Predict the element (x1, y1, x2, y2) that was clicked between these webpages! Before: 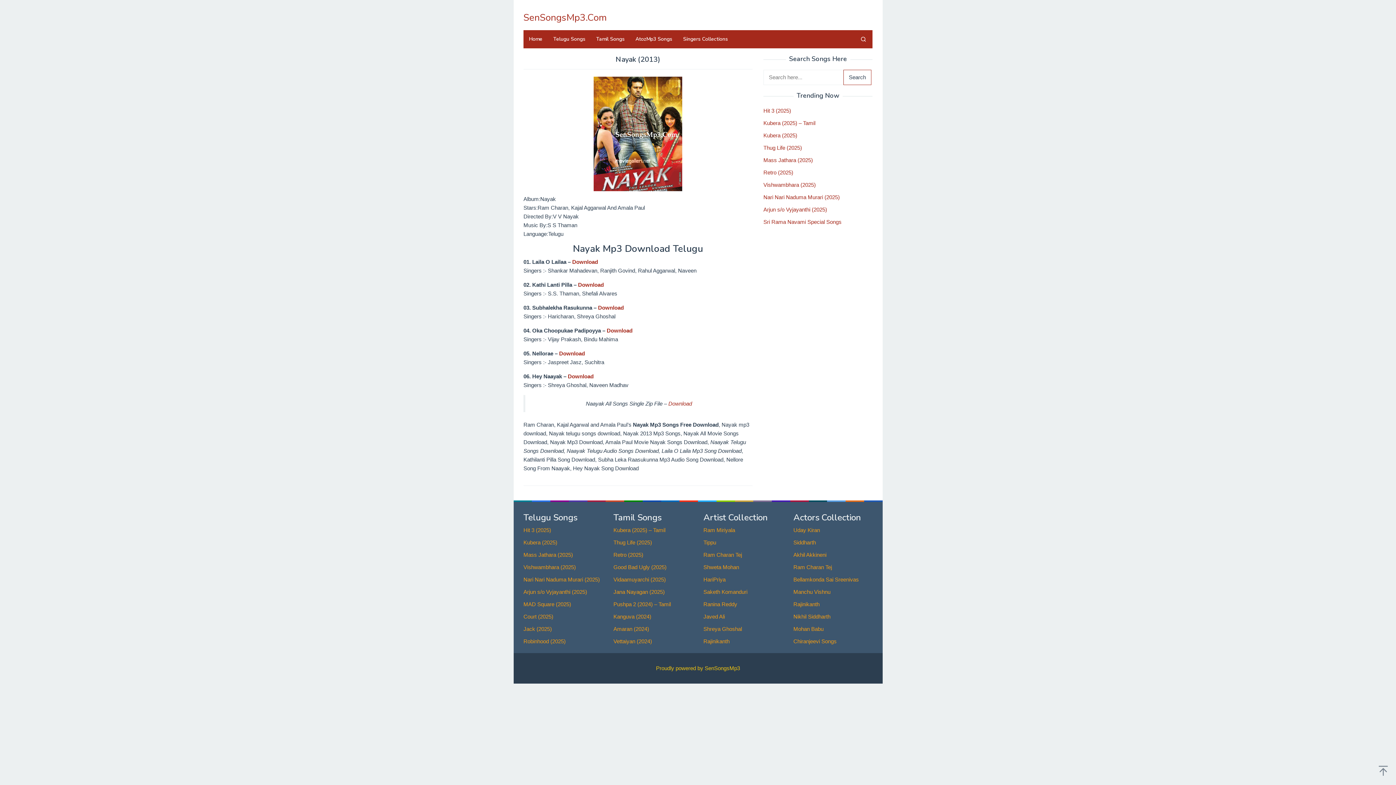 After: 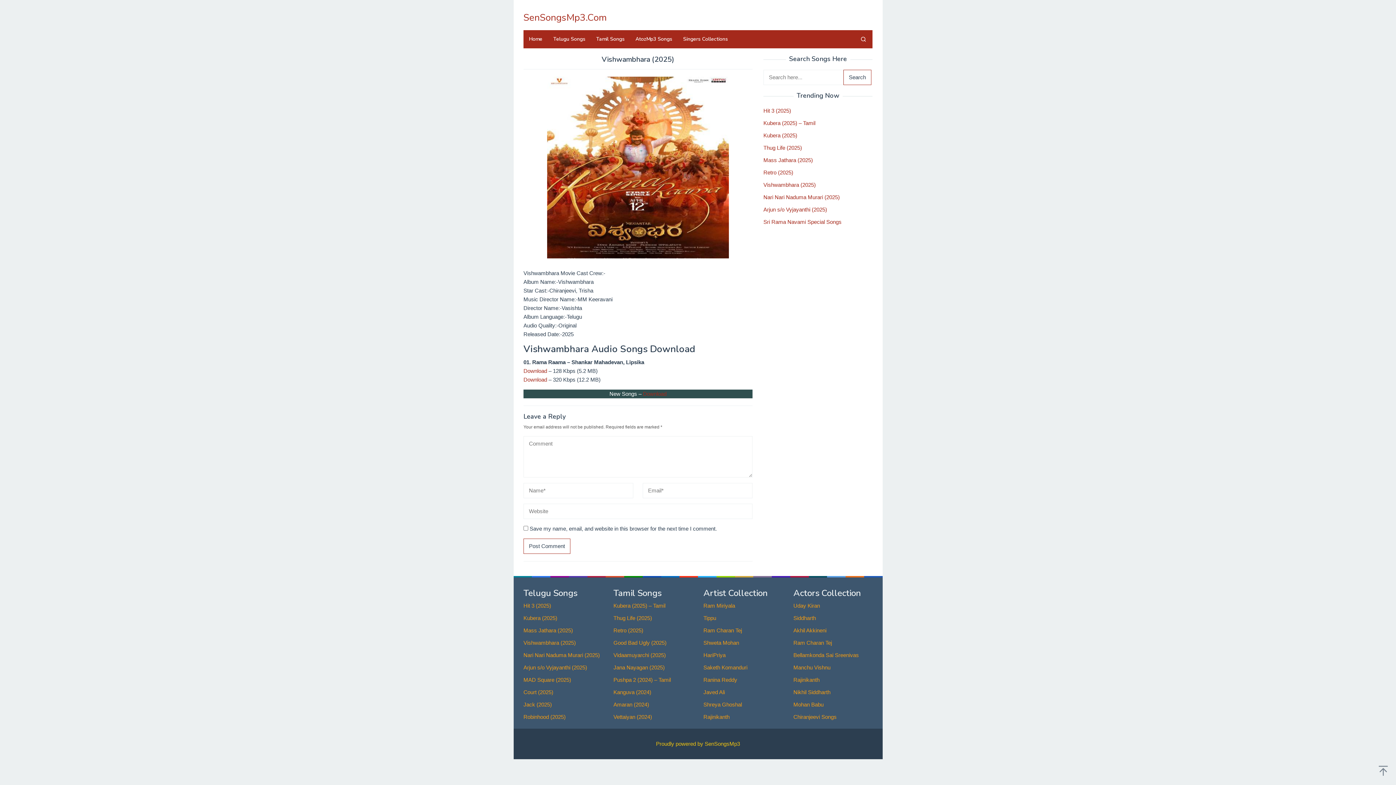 Action: bbox: (523, 564, 576, 570) label: Vishwambhara (2025)